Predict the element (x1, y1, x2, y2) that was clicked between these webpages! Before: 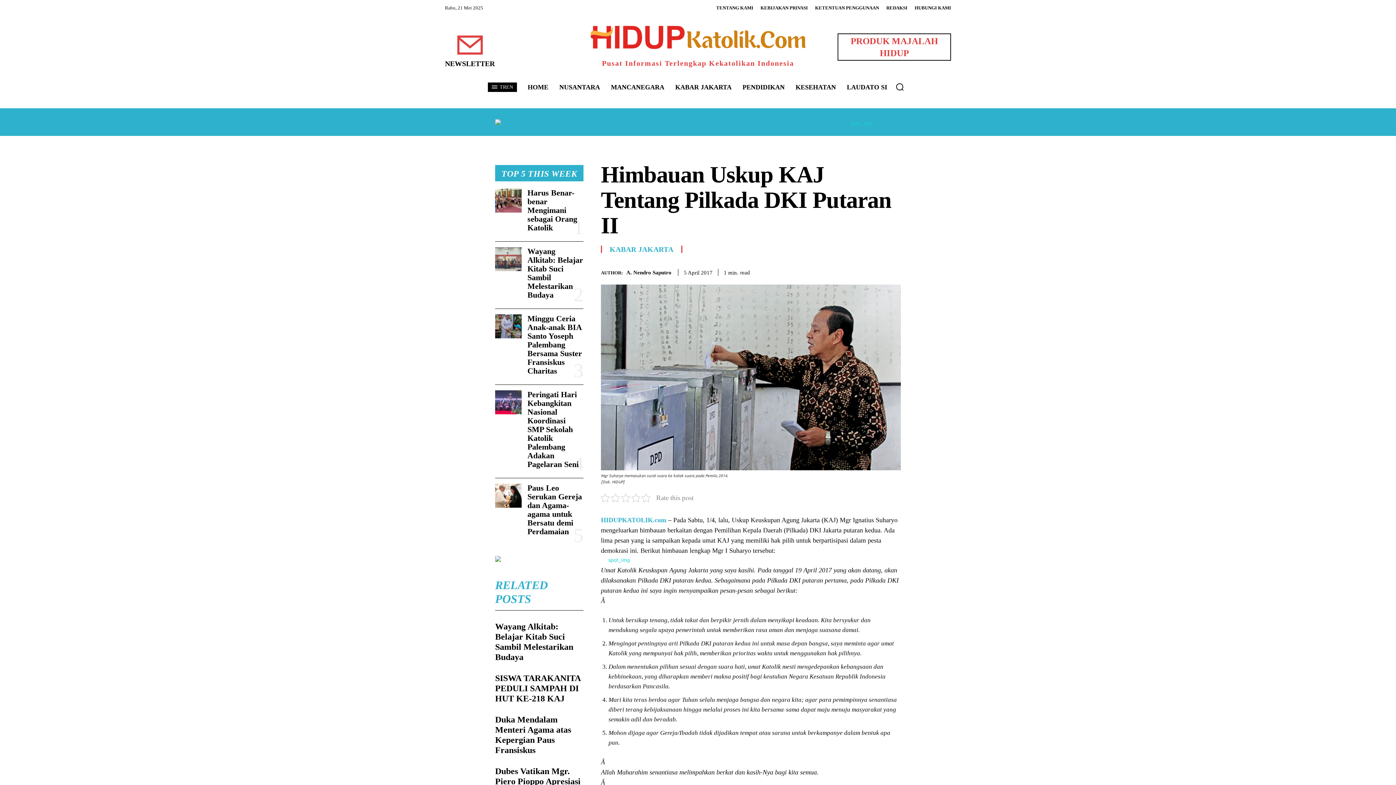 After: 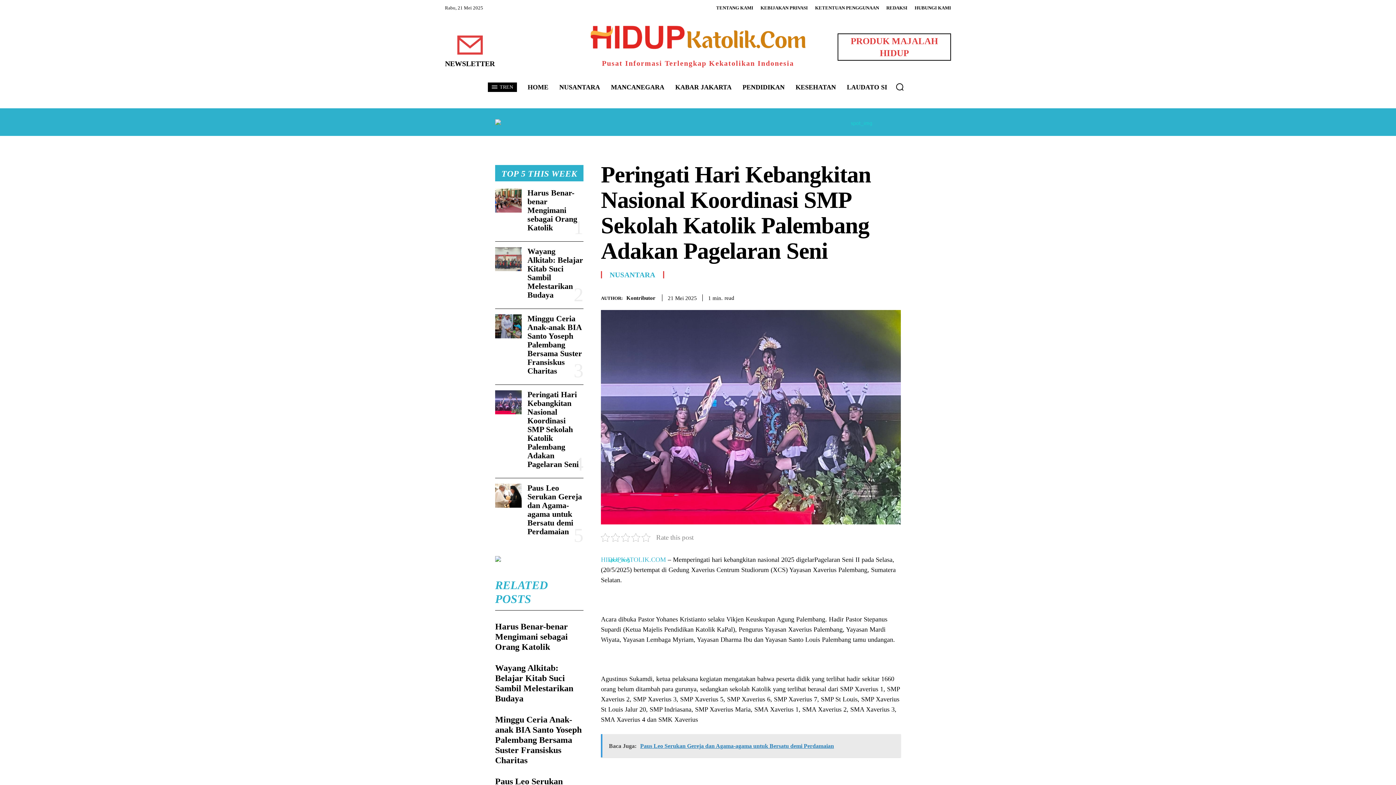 Action: bbox: (495, 390, 521, 414)